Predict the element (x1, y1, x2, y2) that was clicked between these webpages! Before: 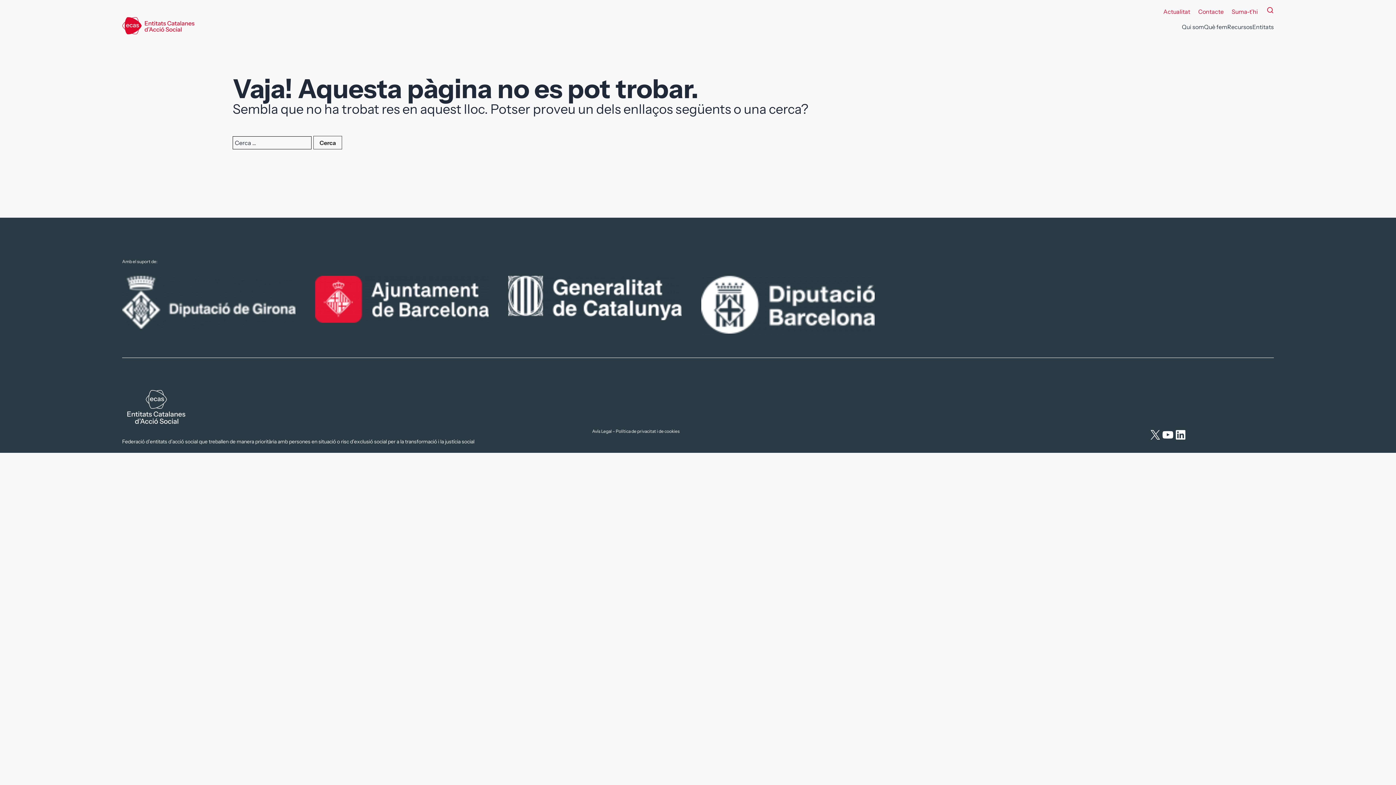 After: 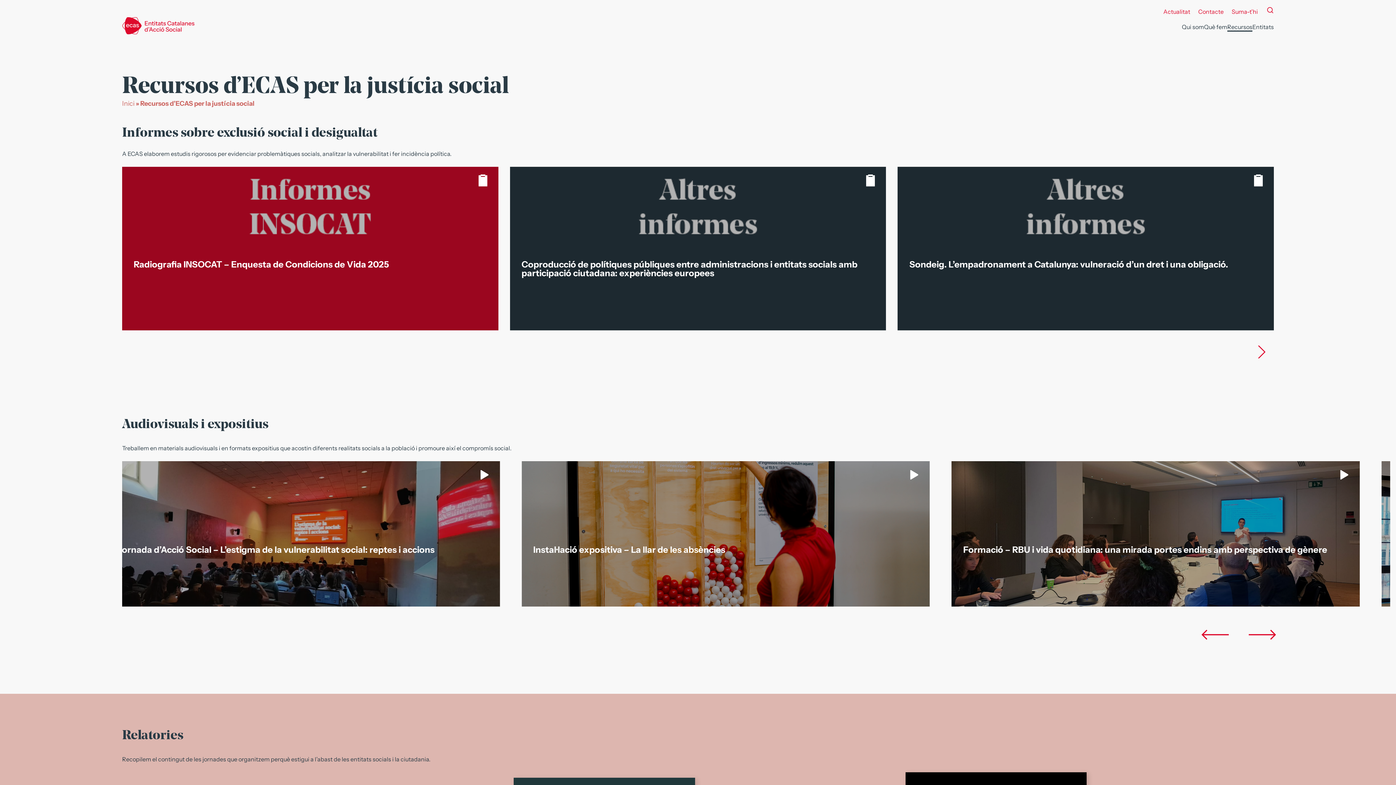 Action: label: Recursos bbox: (1227, 23, 1252, 30)